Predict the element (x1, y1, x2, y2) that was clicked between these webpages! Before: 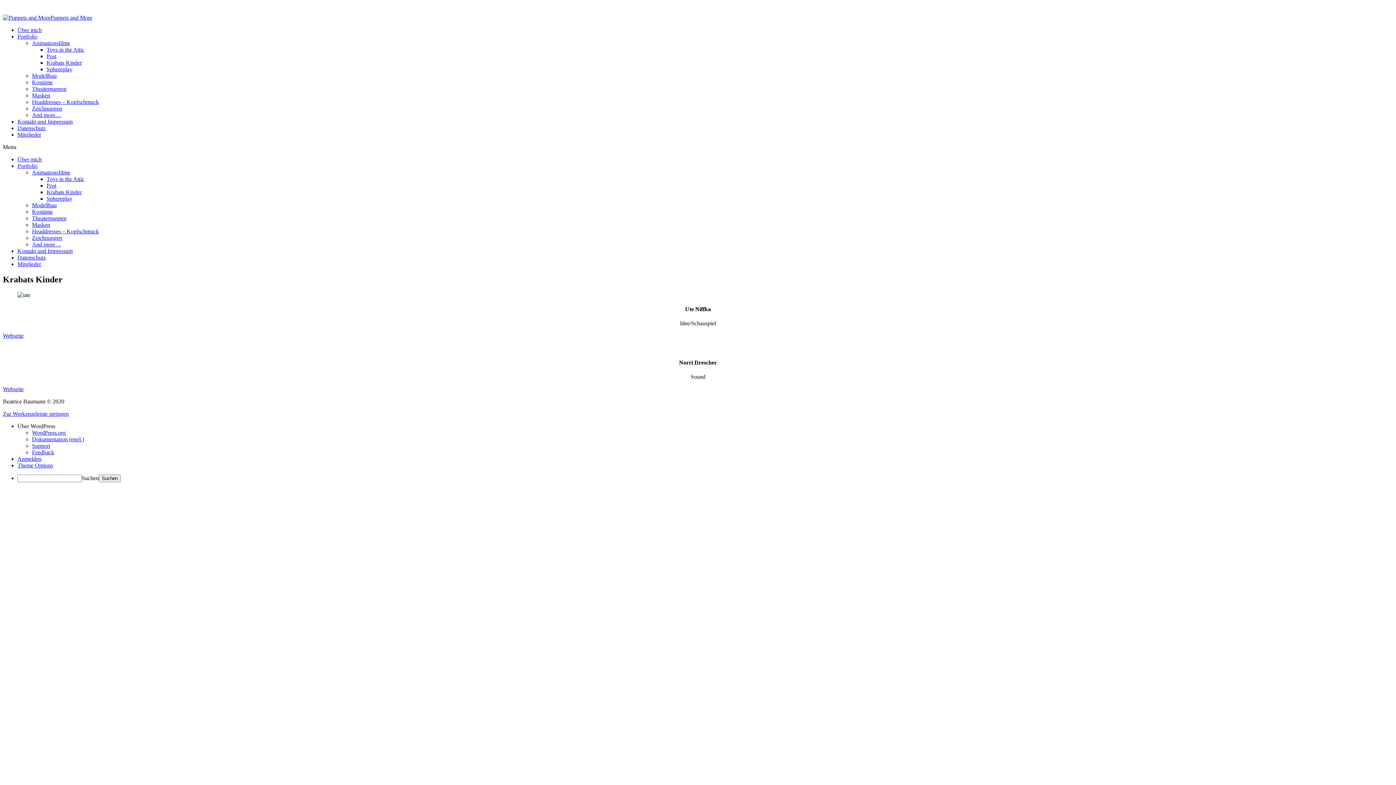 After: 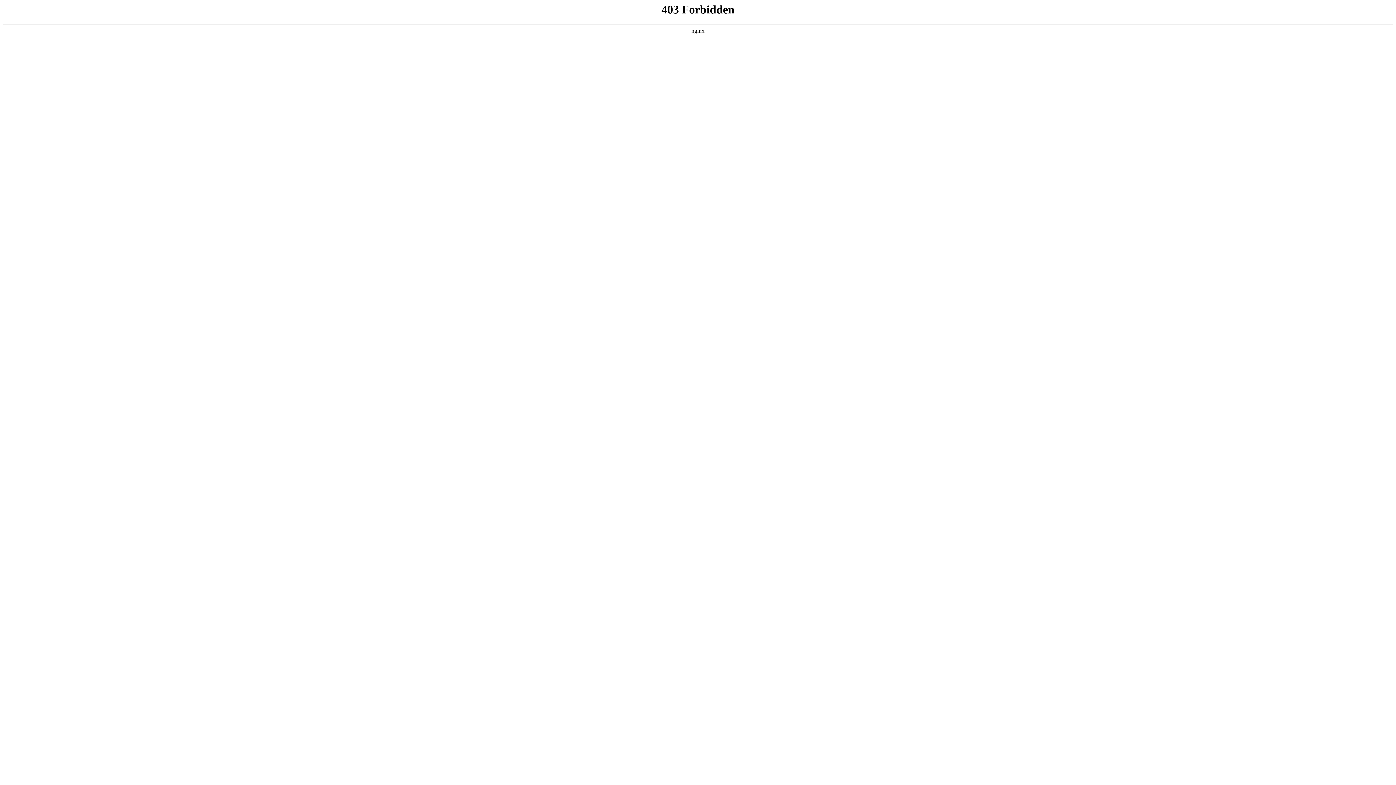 Action: label: Support bbox: (32, 442, 50, 449)